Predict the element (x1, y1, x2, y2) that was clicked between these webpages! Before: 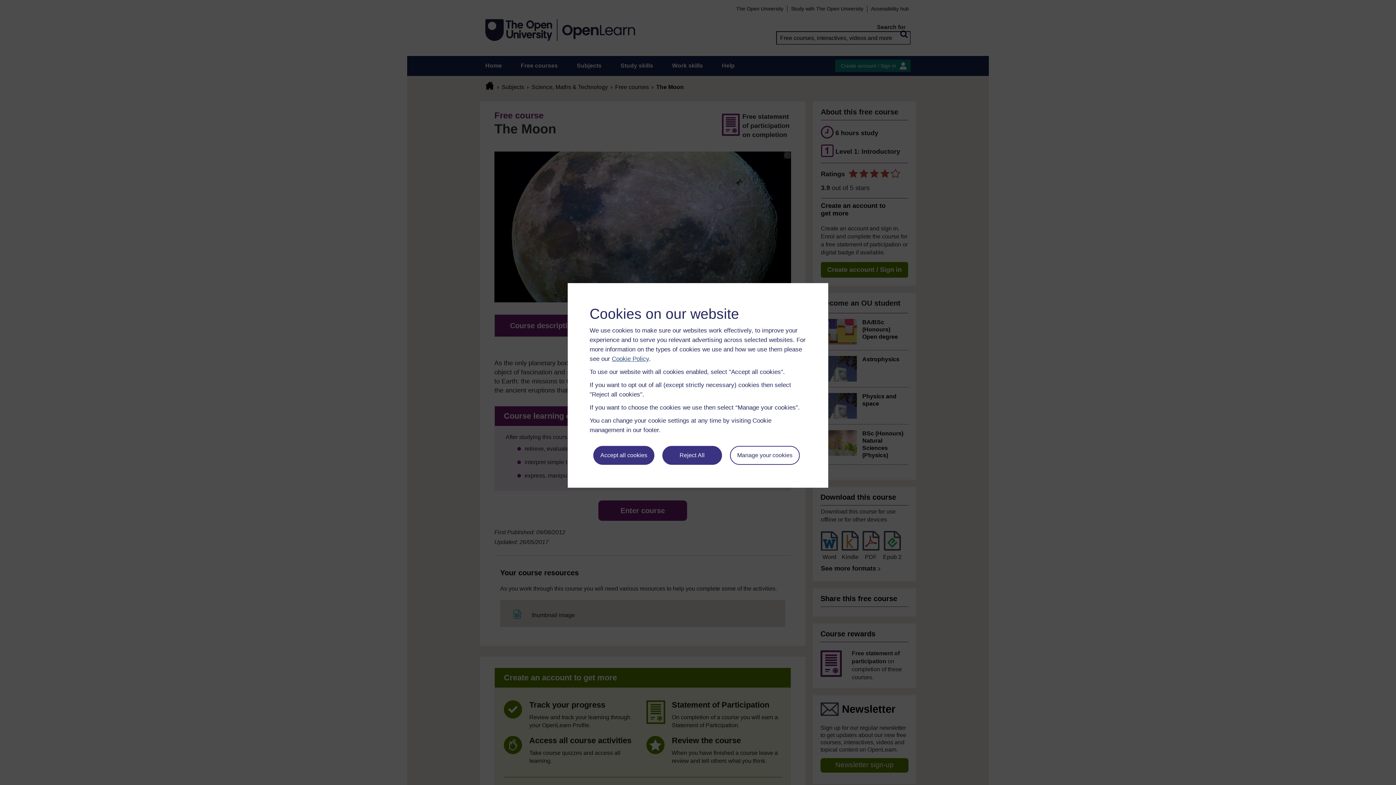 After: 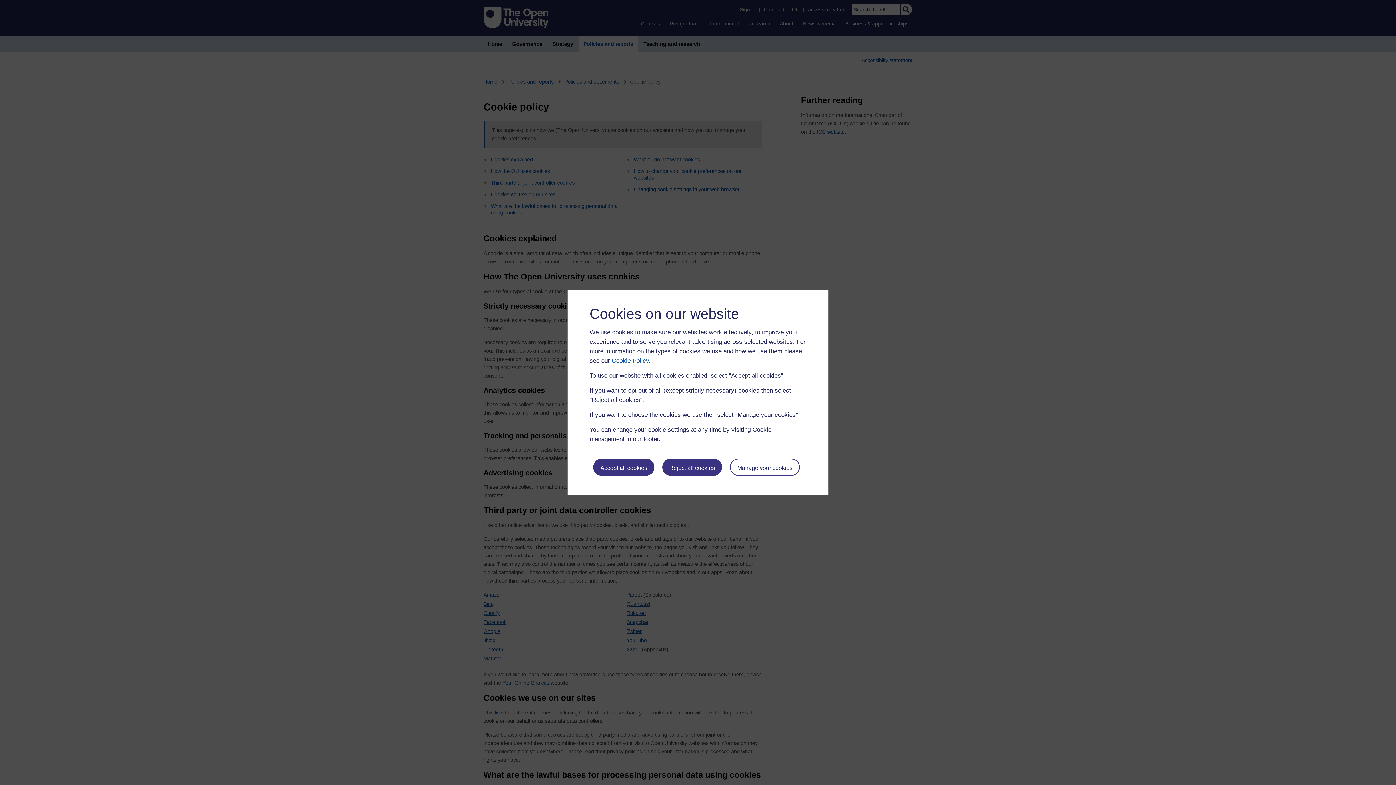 Action: label: Cookie Policy bbox: (612, 355, 649, 362)